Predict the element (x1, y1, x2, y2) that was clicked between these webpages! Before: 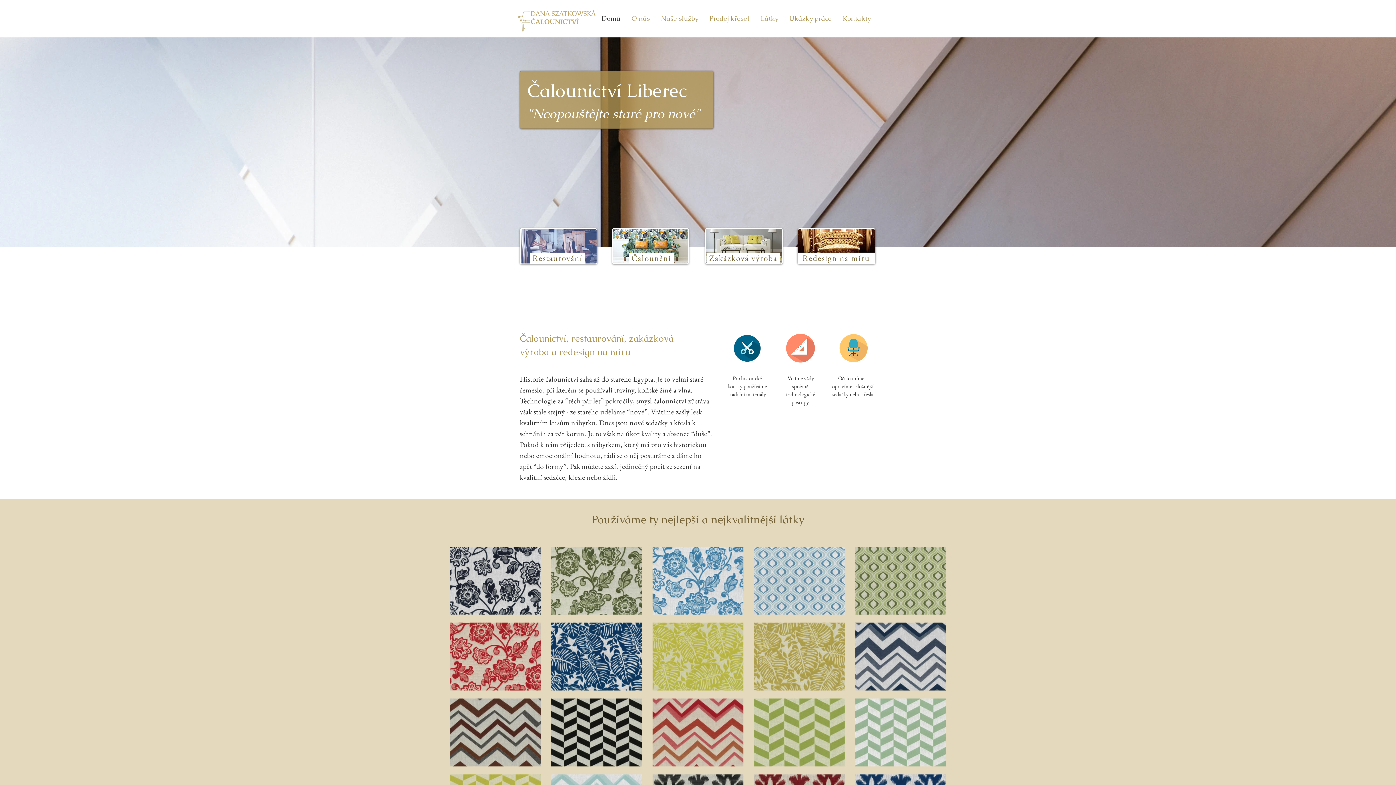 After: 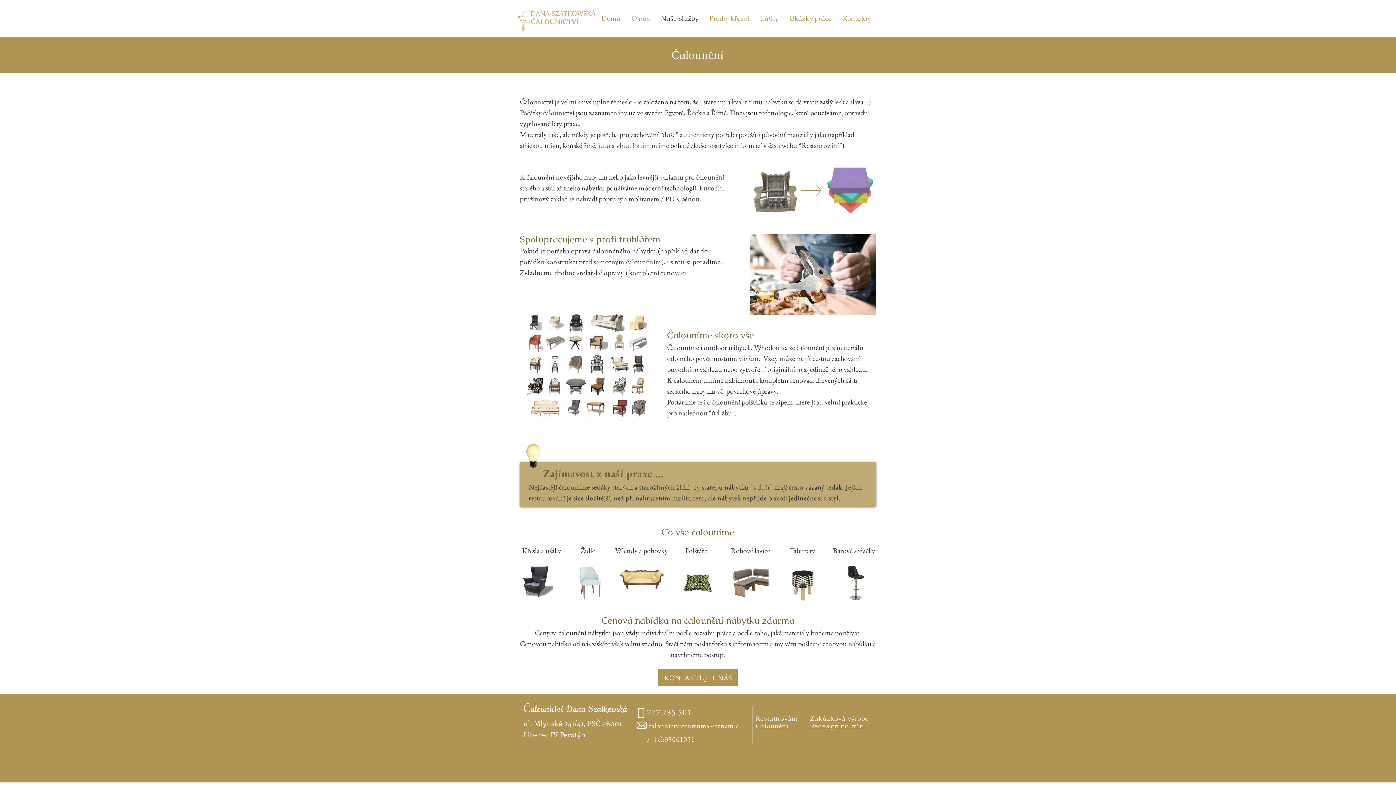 Action: bbox: (612, 228, 689, 264)